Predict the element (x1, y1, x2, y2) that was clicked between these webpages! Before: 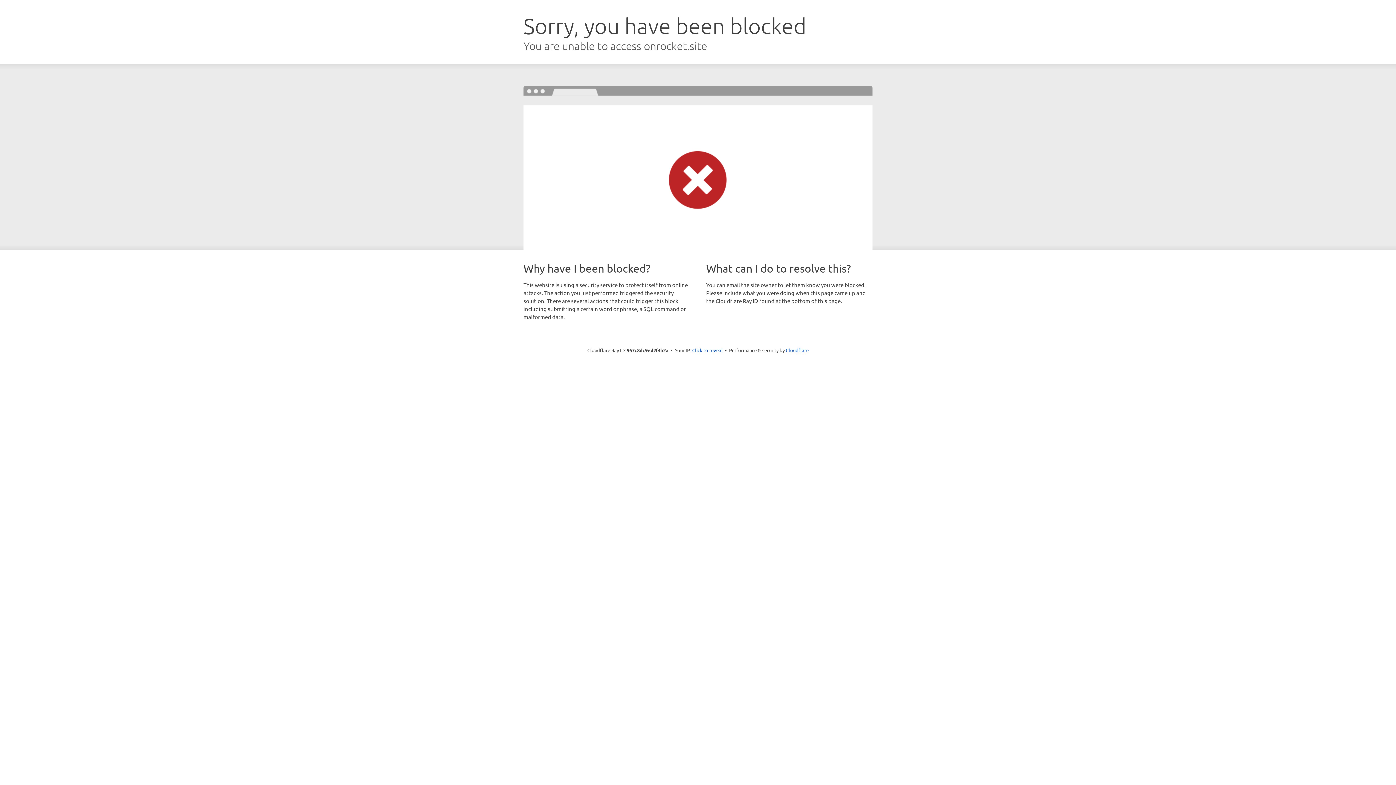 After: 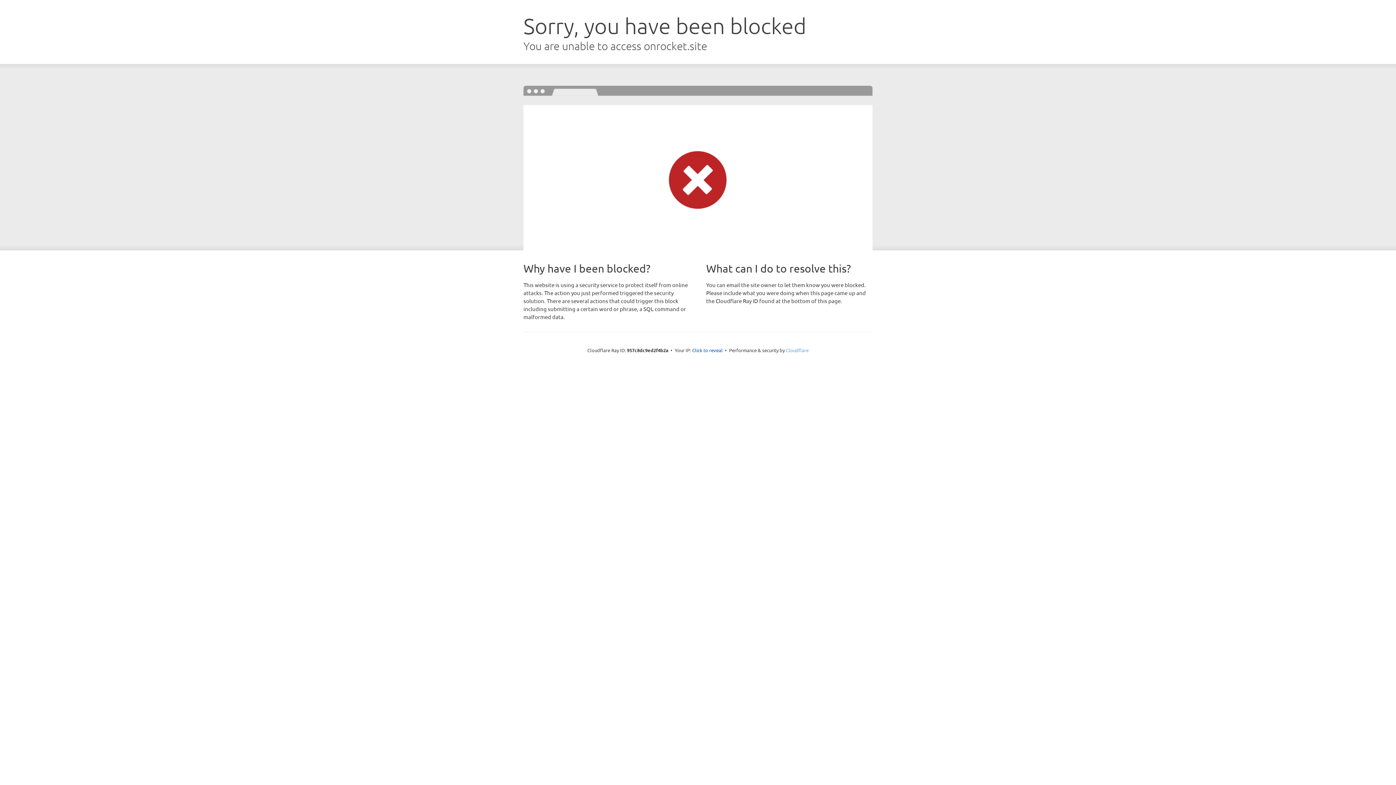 Action: label: Cloudflare bbox: (786, 347, 808, 353)